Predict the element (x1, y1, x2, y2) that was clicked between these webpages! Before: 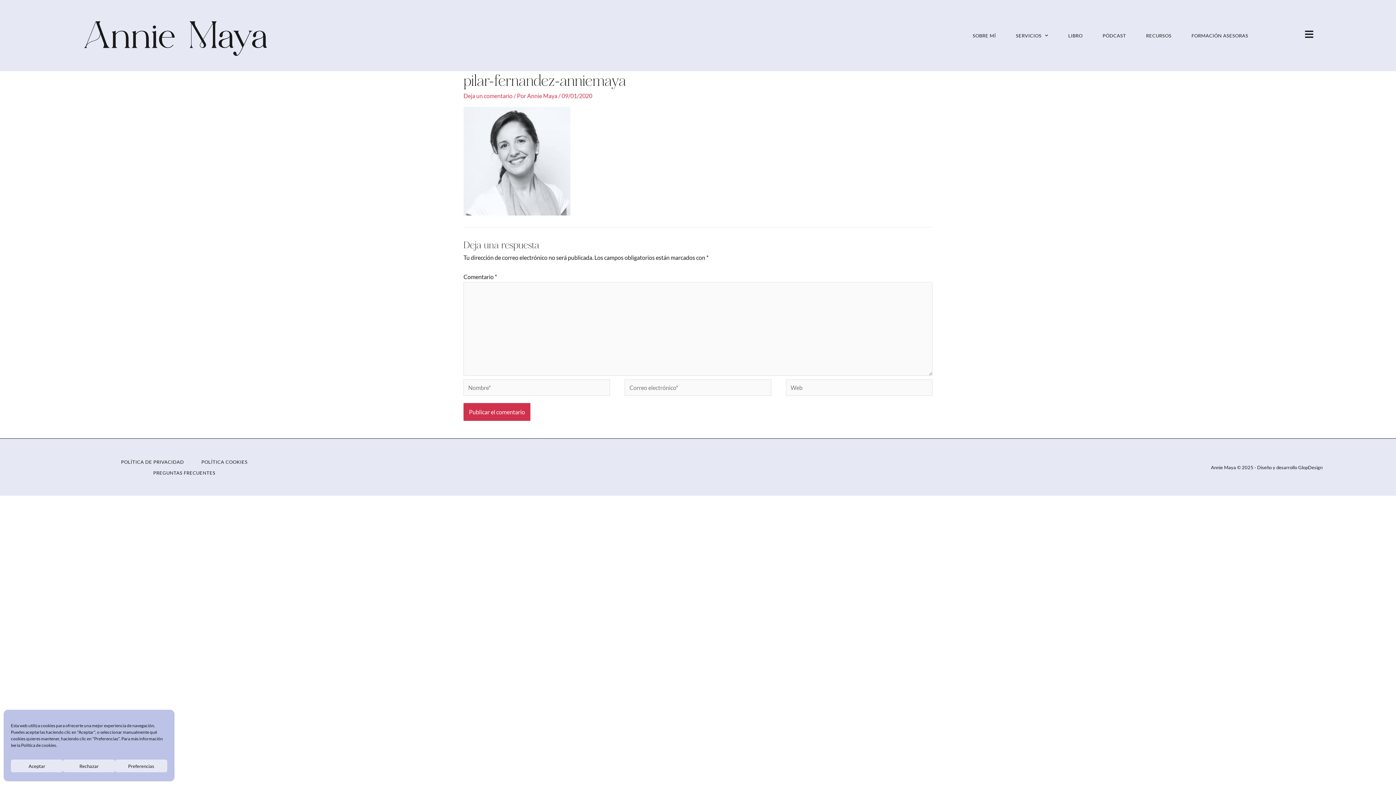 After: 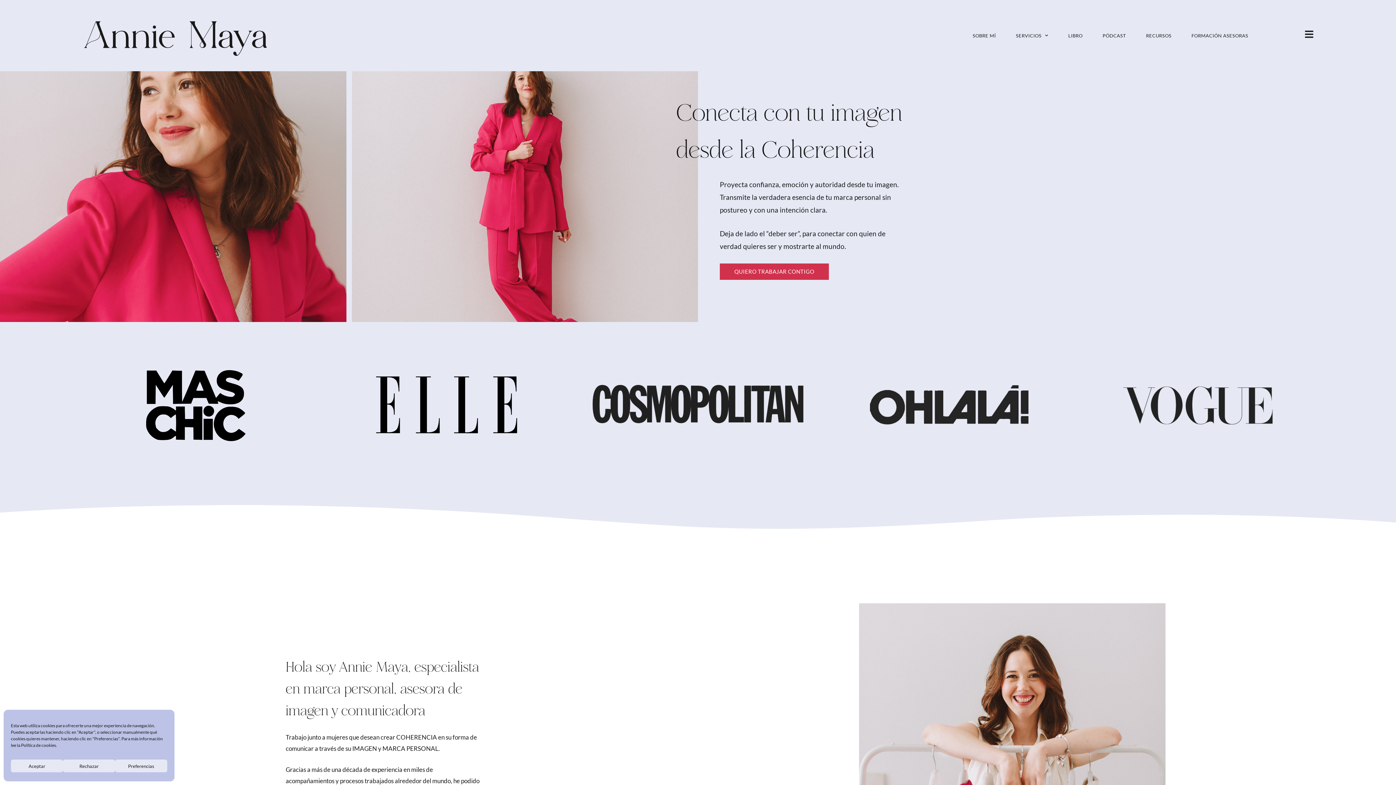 Action: bbox: (73, 3, 317, 67)